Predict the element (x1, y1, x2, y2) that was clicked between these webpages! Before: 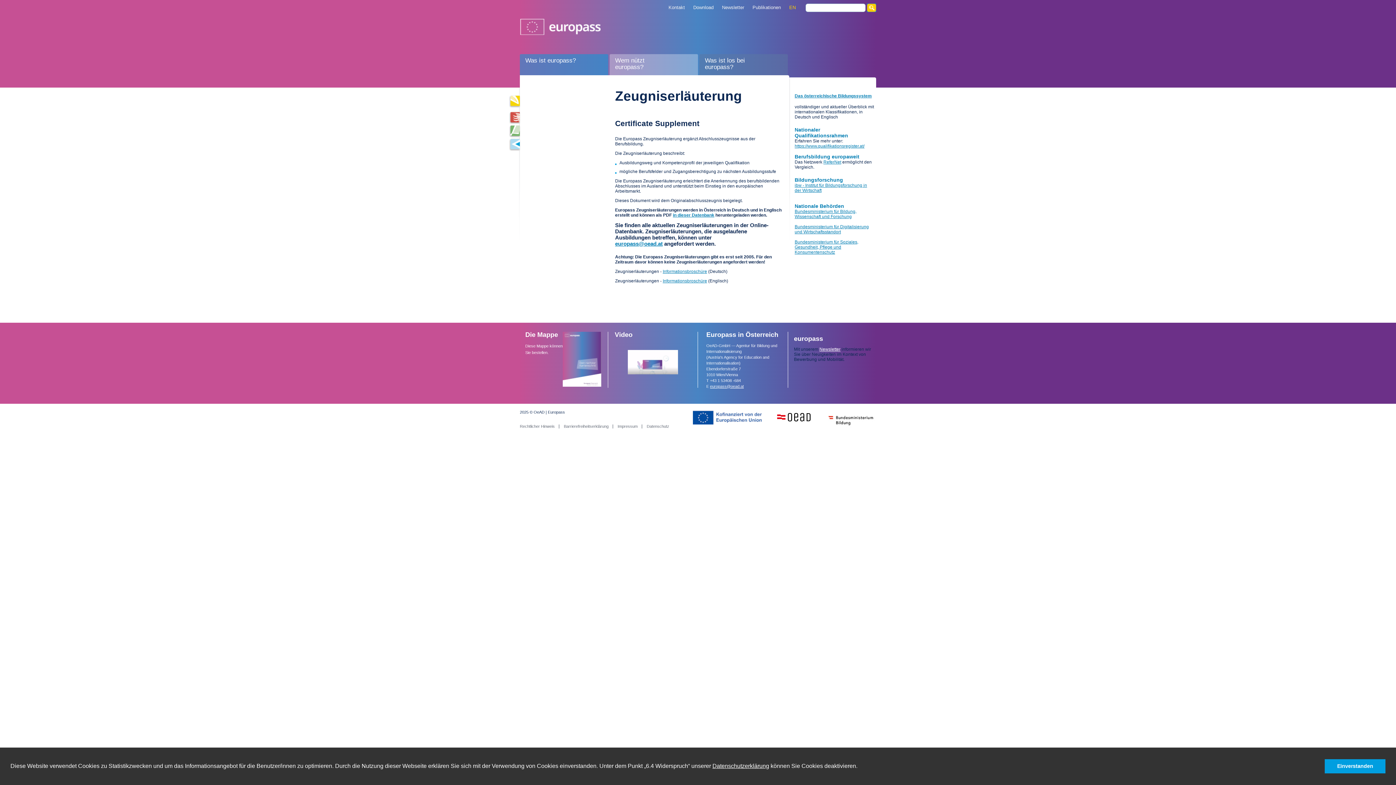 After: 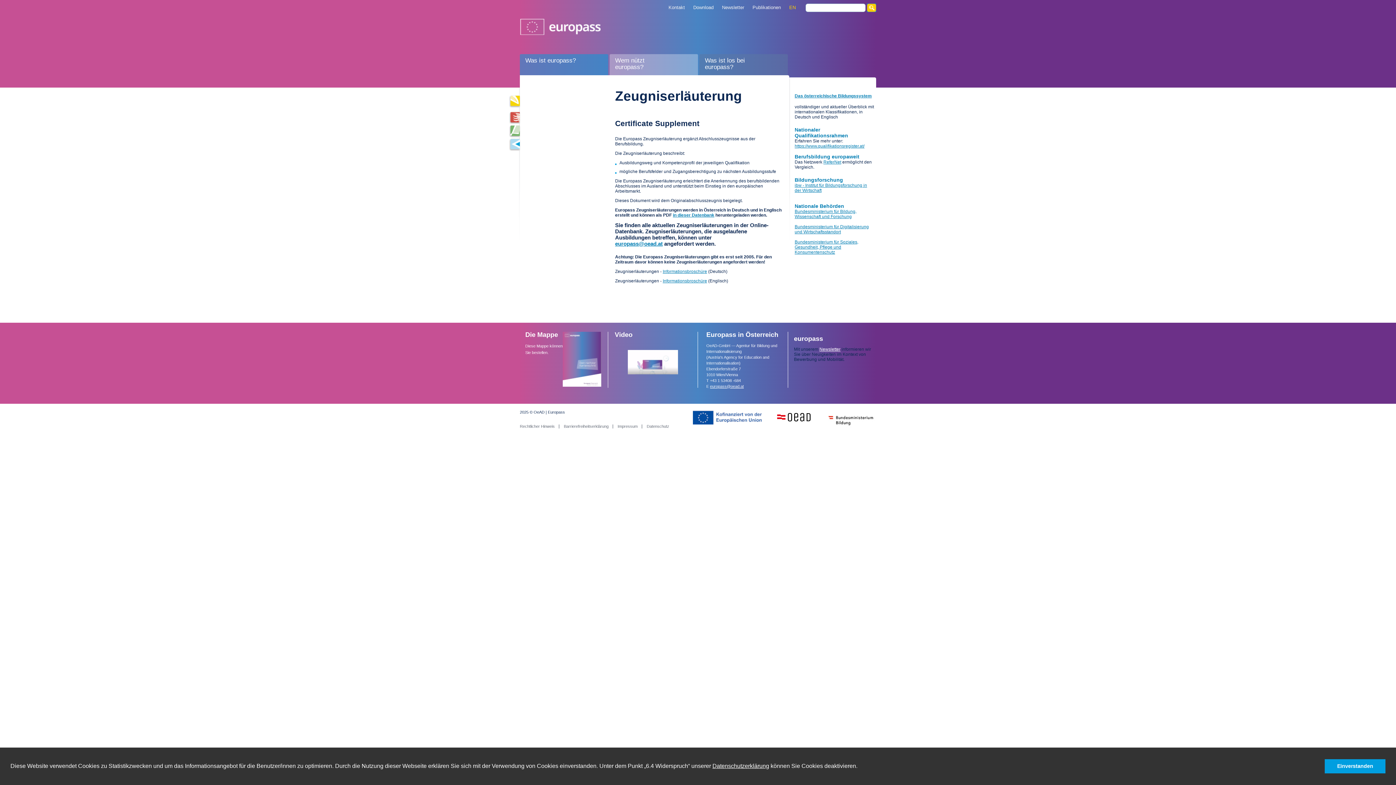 Action: label: Das österreichische Bildungssystem bbox: (794, 93, 872, 98)